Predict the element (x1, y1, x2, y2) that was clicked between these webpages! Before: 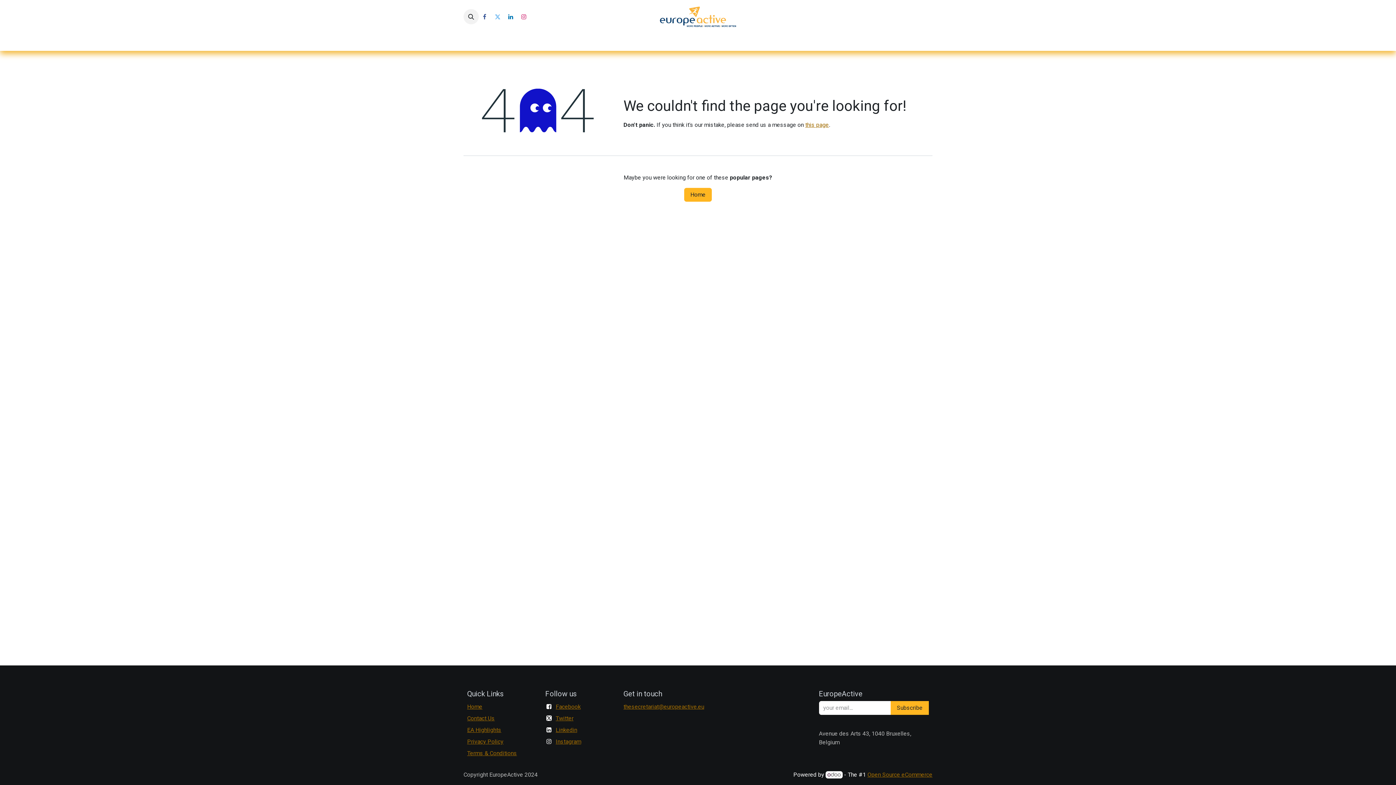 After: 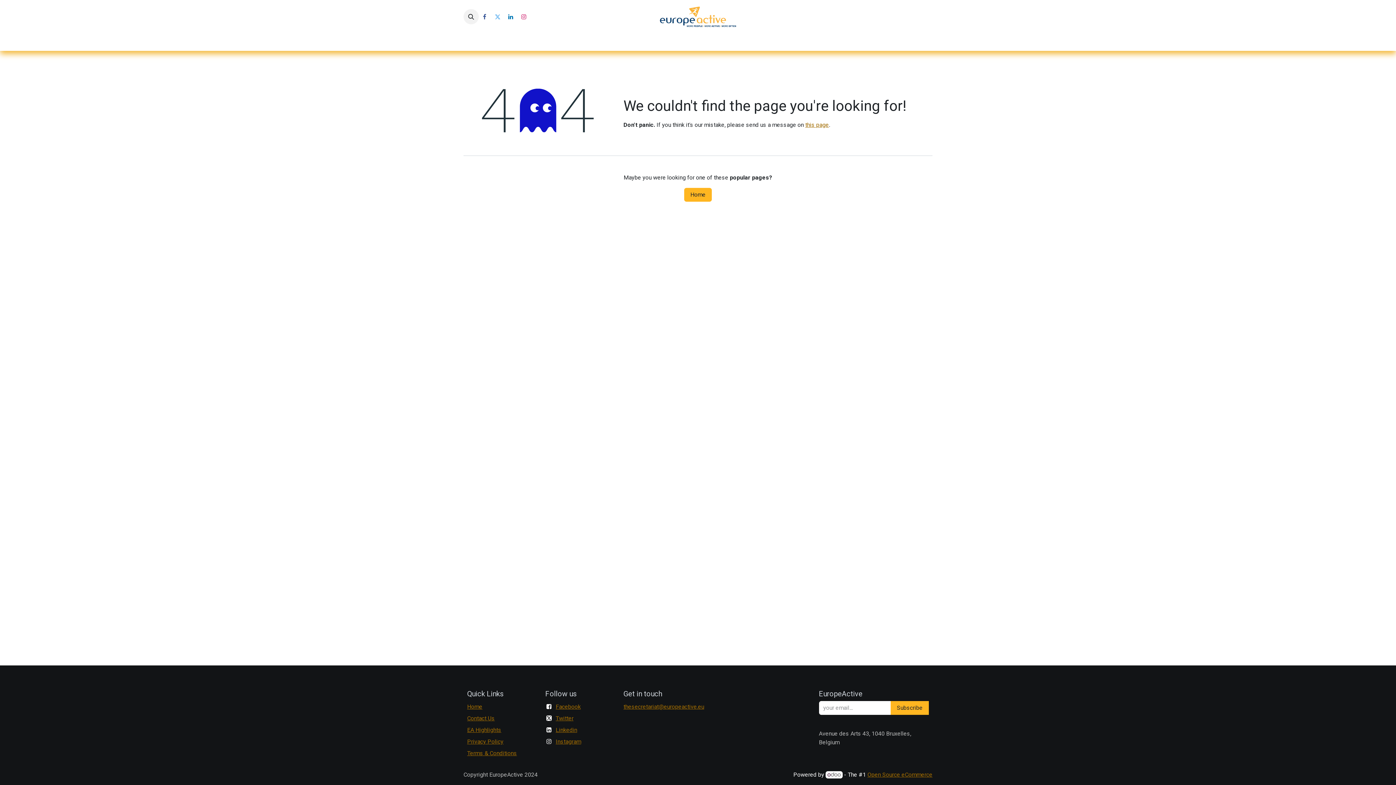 Action: bbox: (584, 33, 621, 48) label: Members 